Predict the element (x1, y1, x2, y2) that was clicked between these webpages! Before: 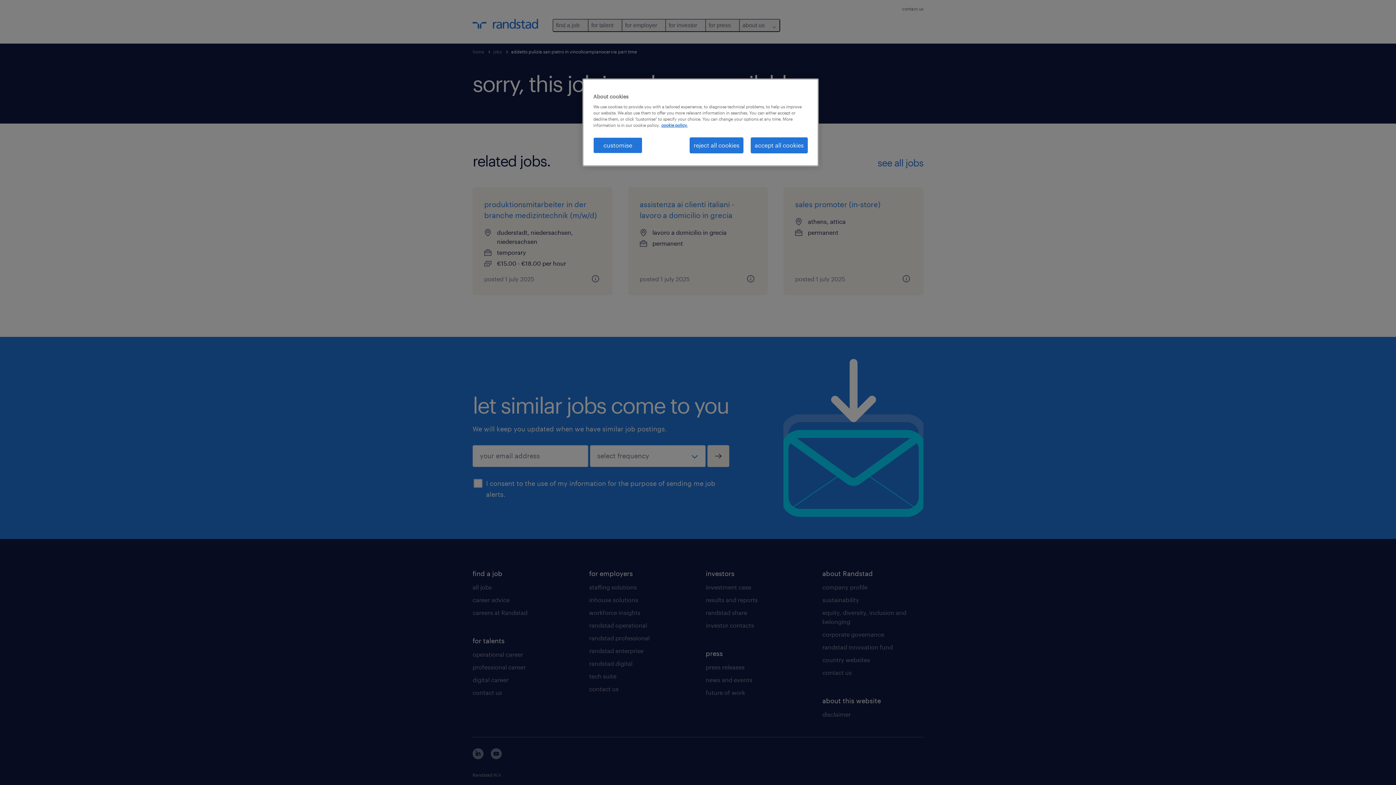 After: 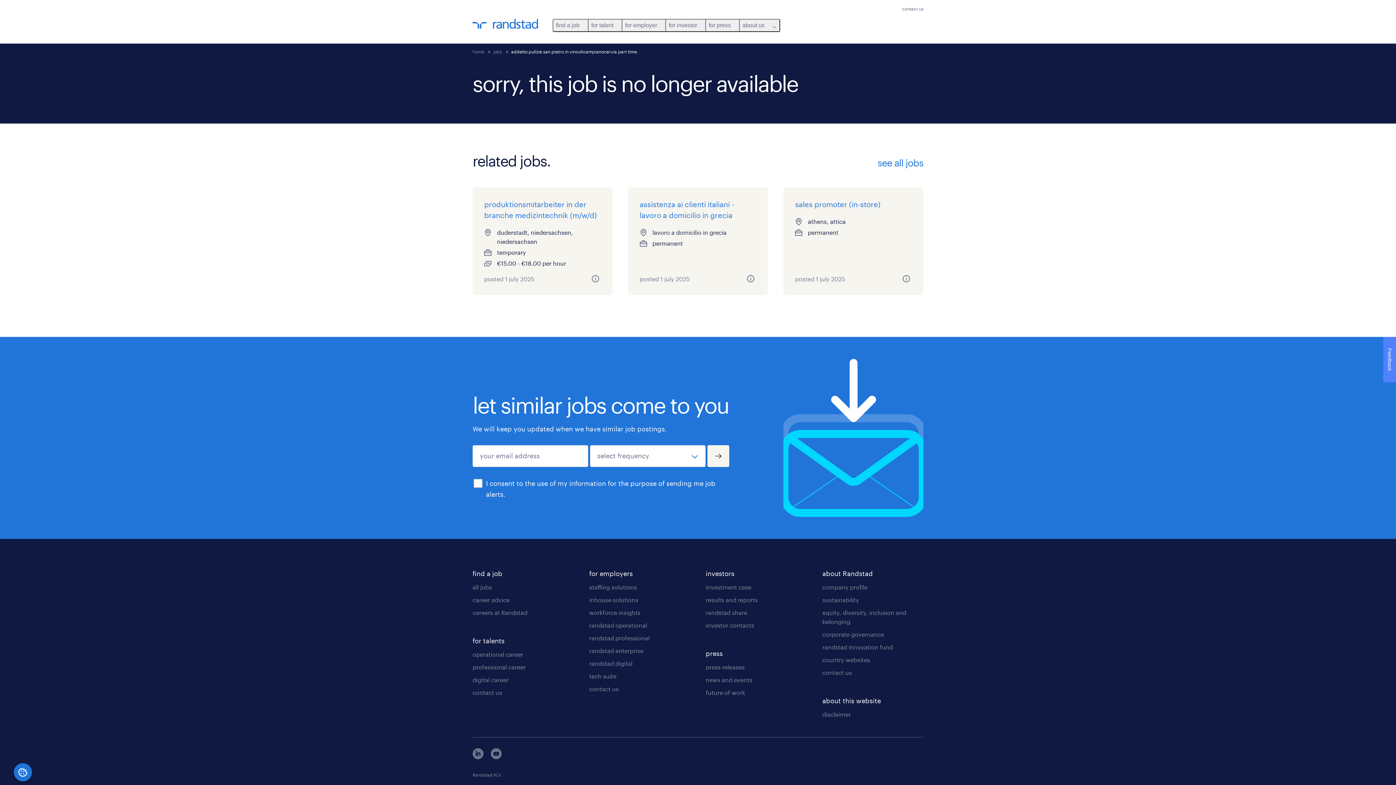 Action: bbox: (750, 137, 808, 153) label: accept all cookies